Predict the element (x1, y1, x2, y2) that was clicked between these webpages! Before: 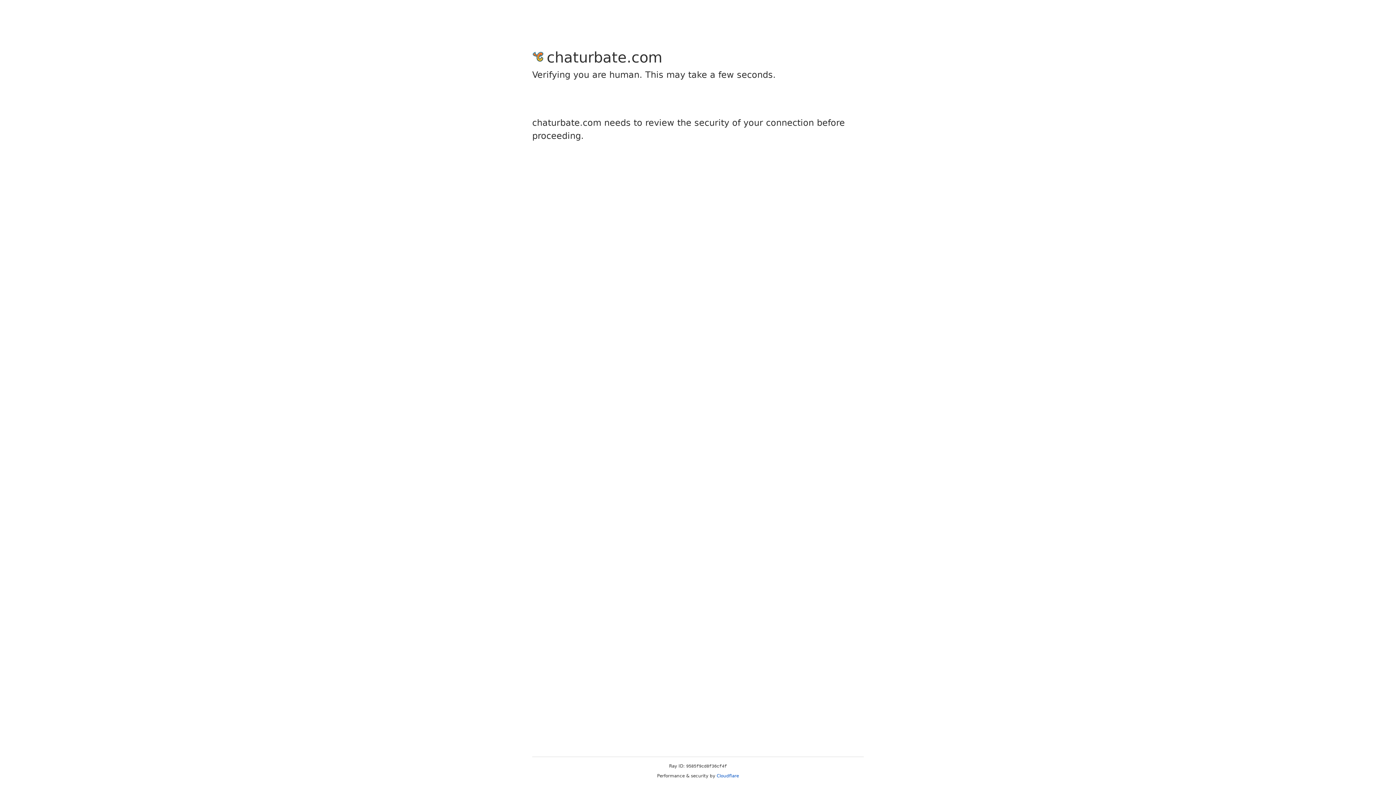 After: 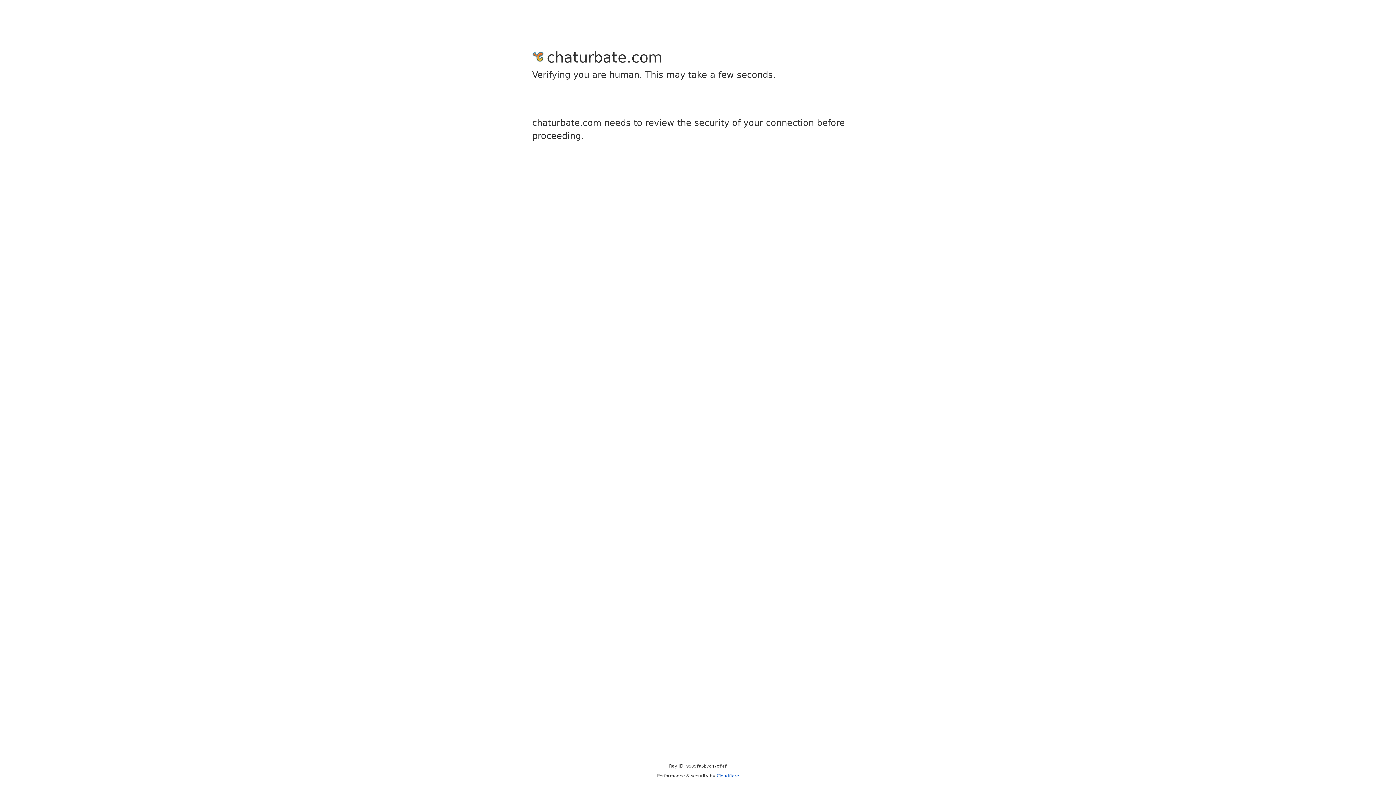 Action: bbox: (716, 773, 739, 778) label: Cloudflare